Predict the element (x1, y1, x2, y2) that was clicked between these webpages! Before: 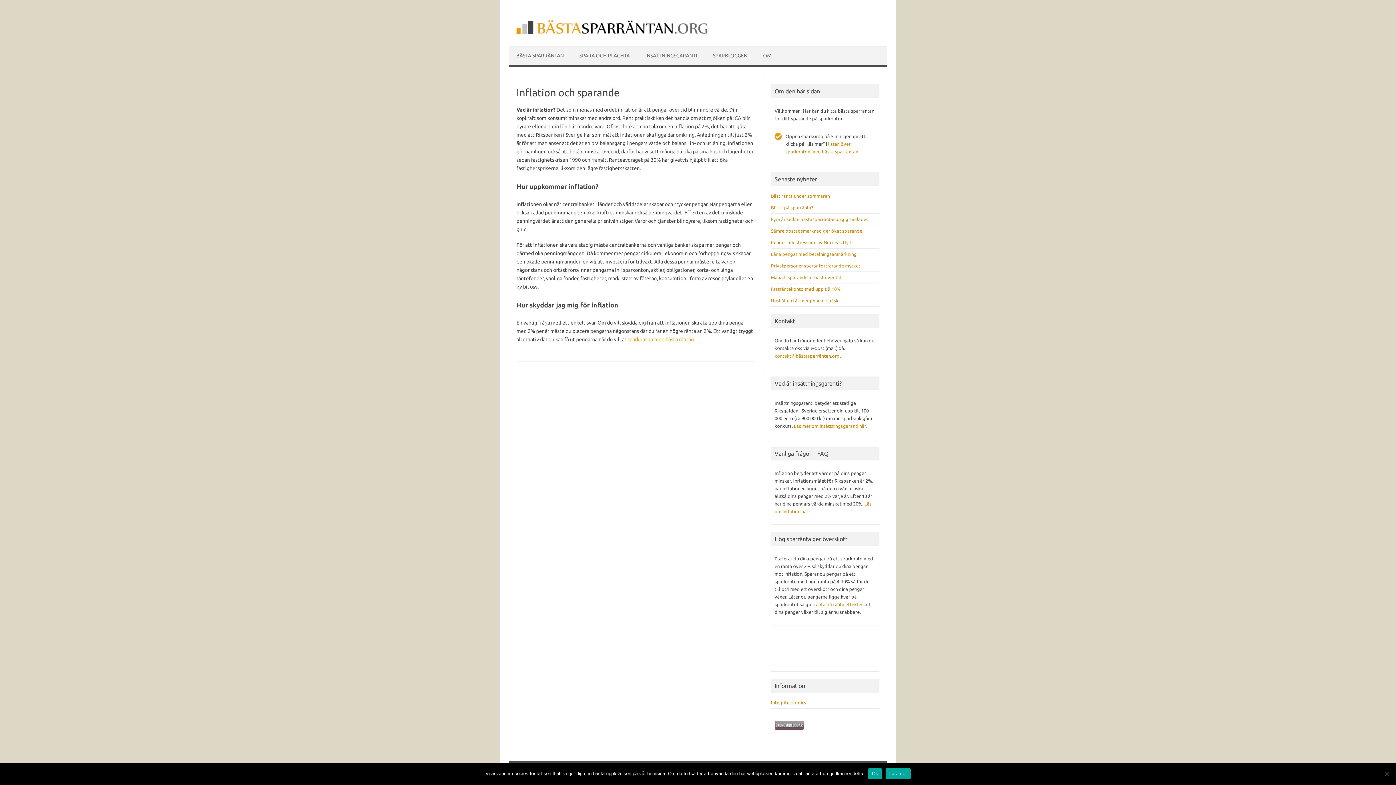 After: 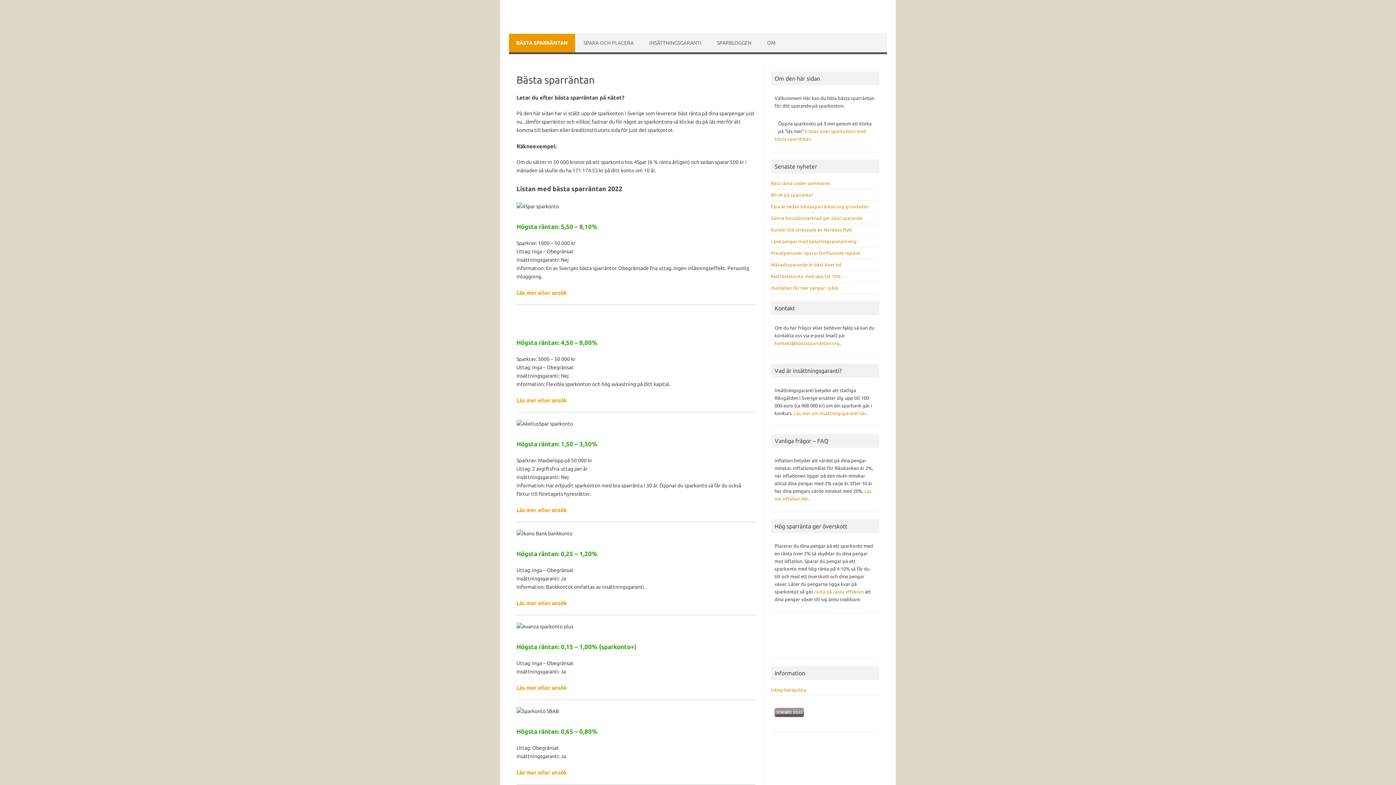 Action: bbox: (515, 30, 709, 36)